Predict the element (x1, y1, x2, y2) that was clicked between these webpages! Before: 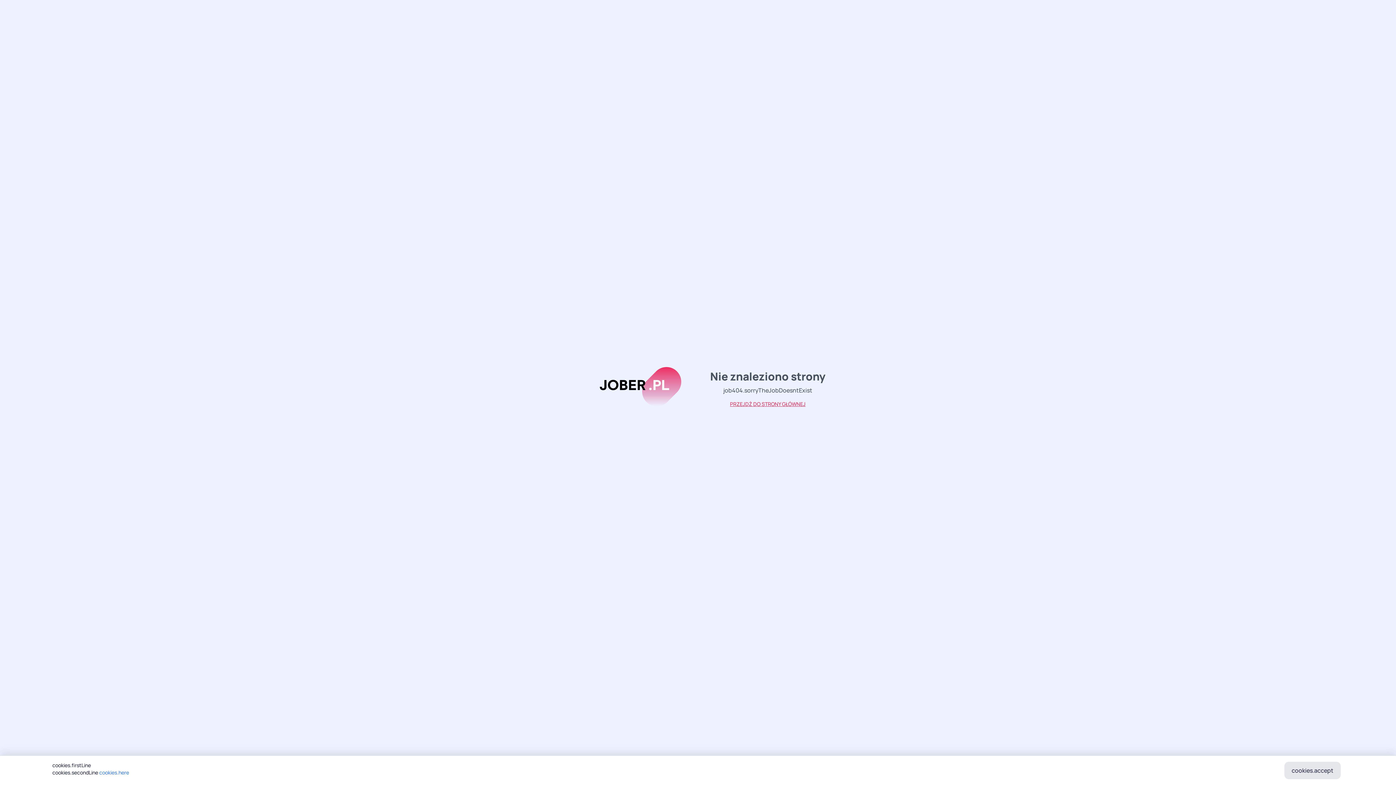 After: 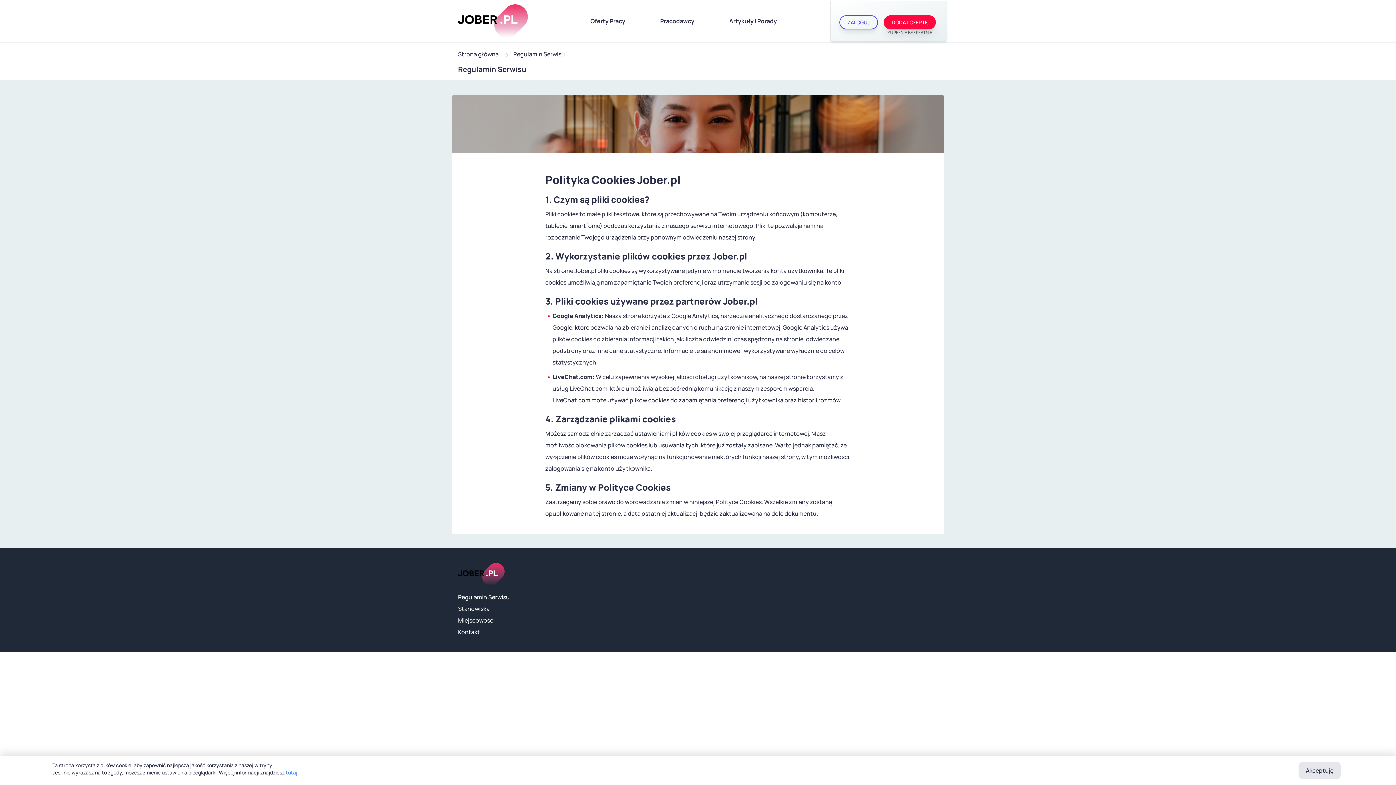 Action: label: cookies.here bbox: (99, 769, 129, 776)